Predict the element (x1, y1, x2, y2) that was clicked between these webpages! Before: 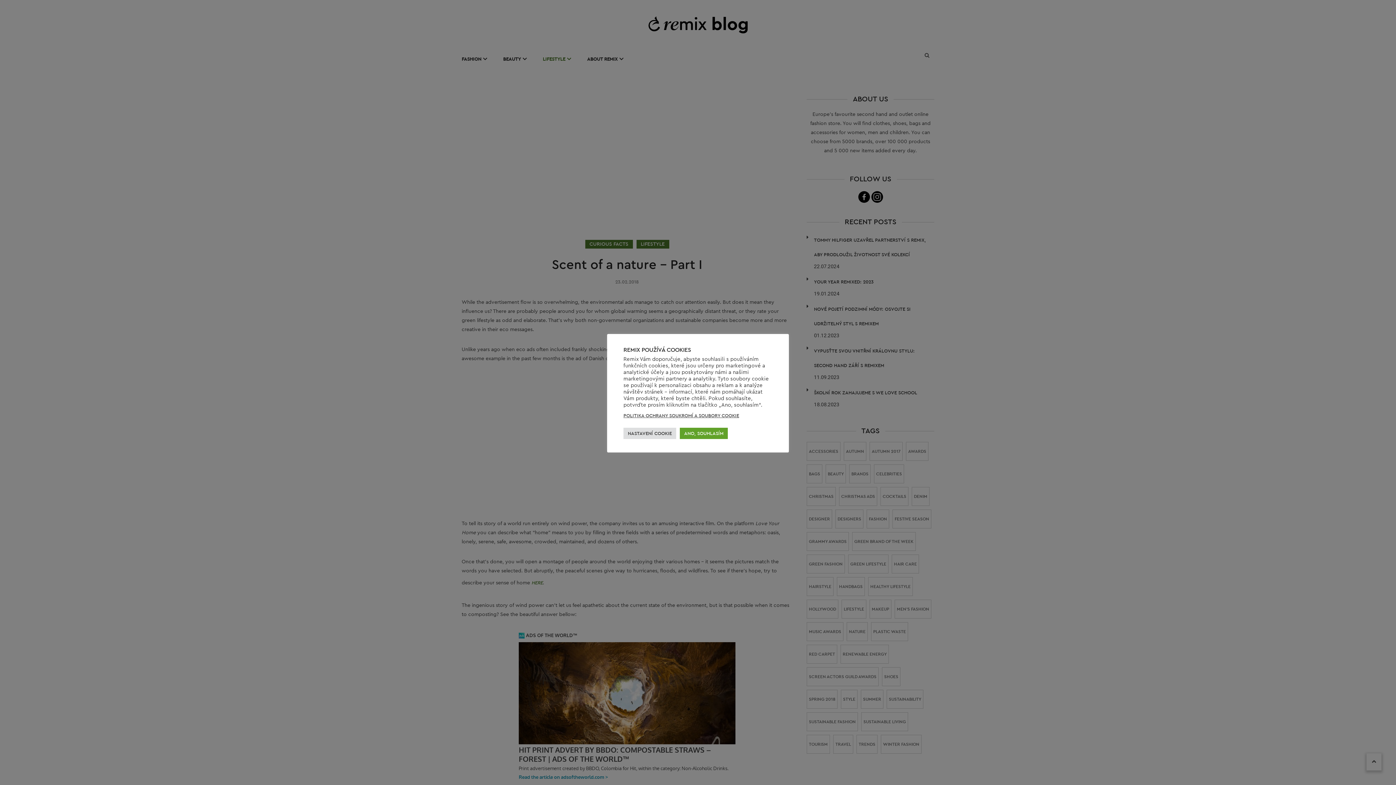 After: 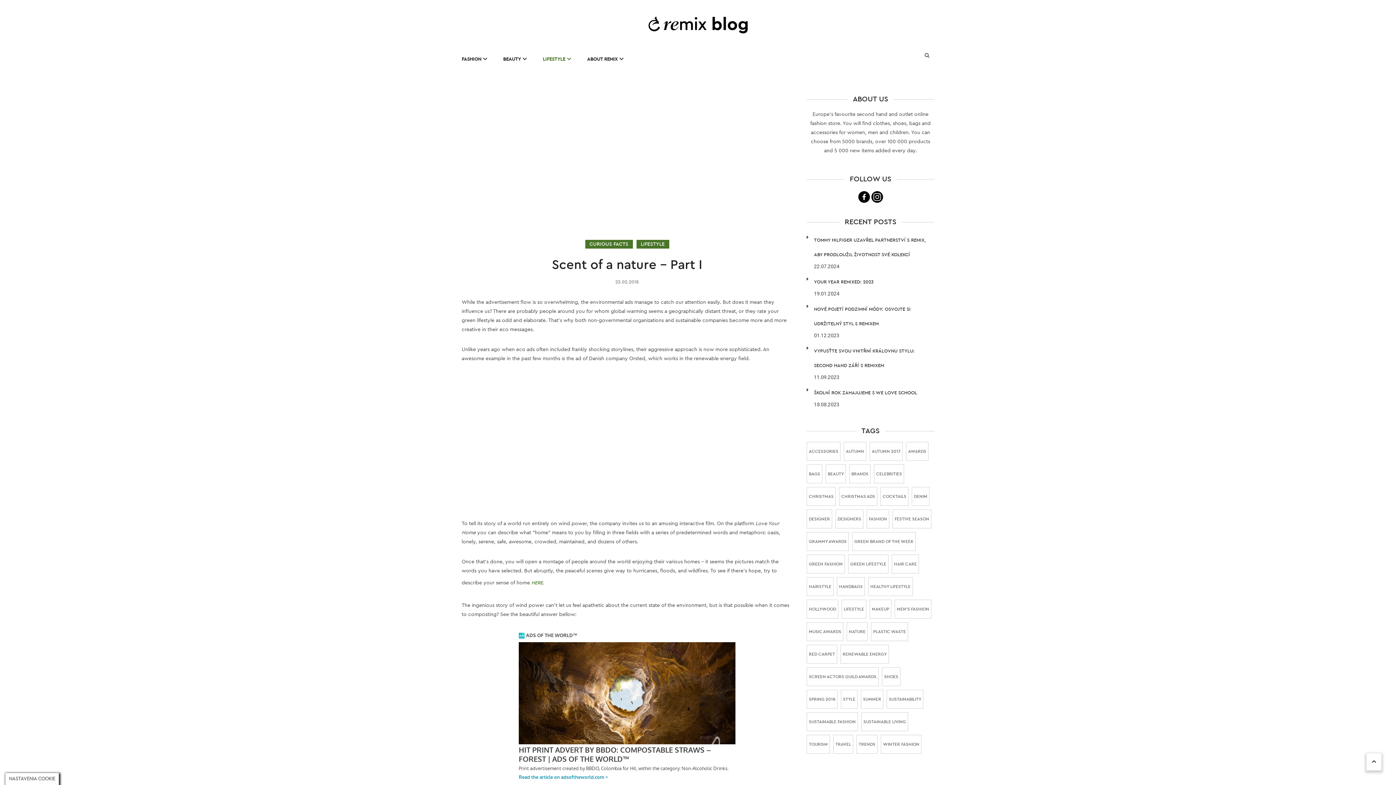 Action: bbox: (680, 428, 728, 439) label: ANO, SOUHLASÍM